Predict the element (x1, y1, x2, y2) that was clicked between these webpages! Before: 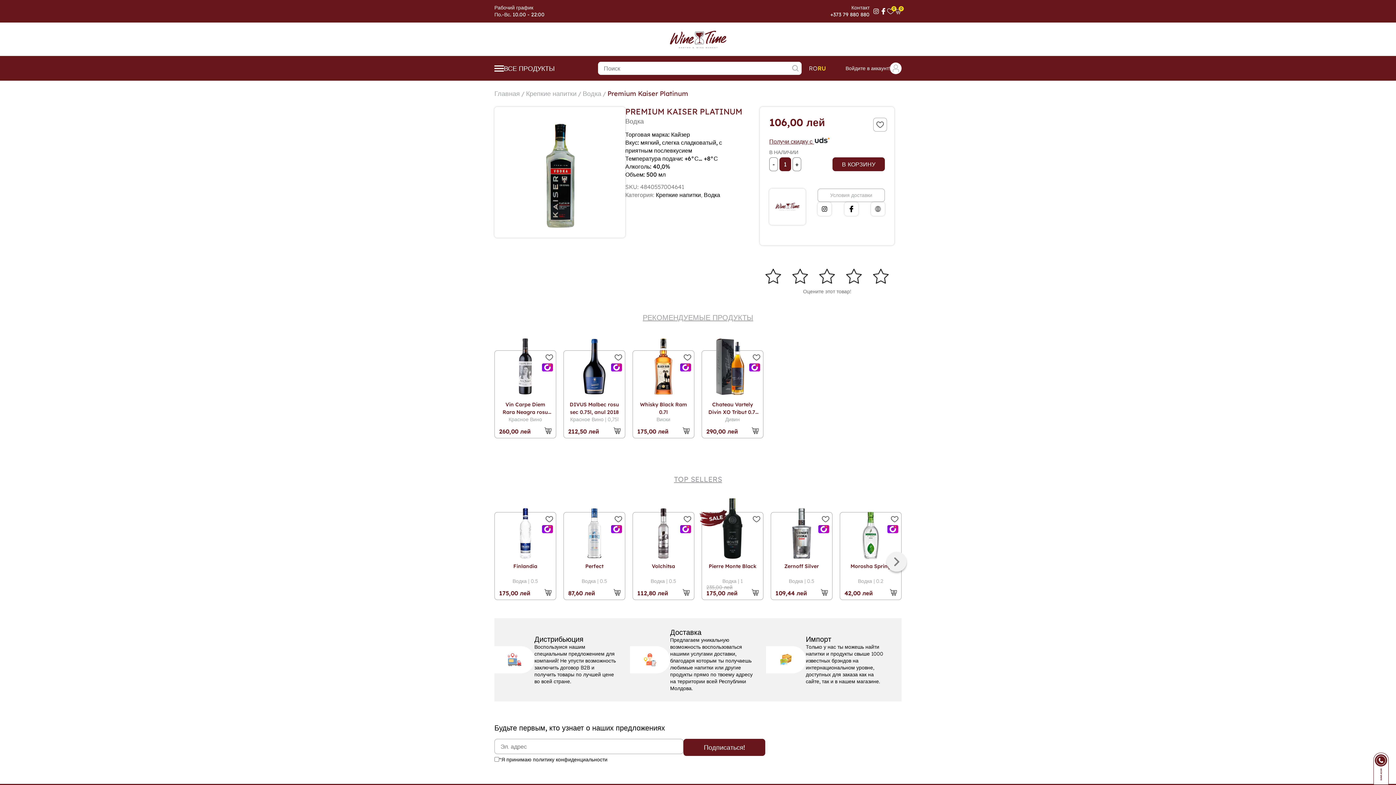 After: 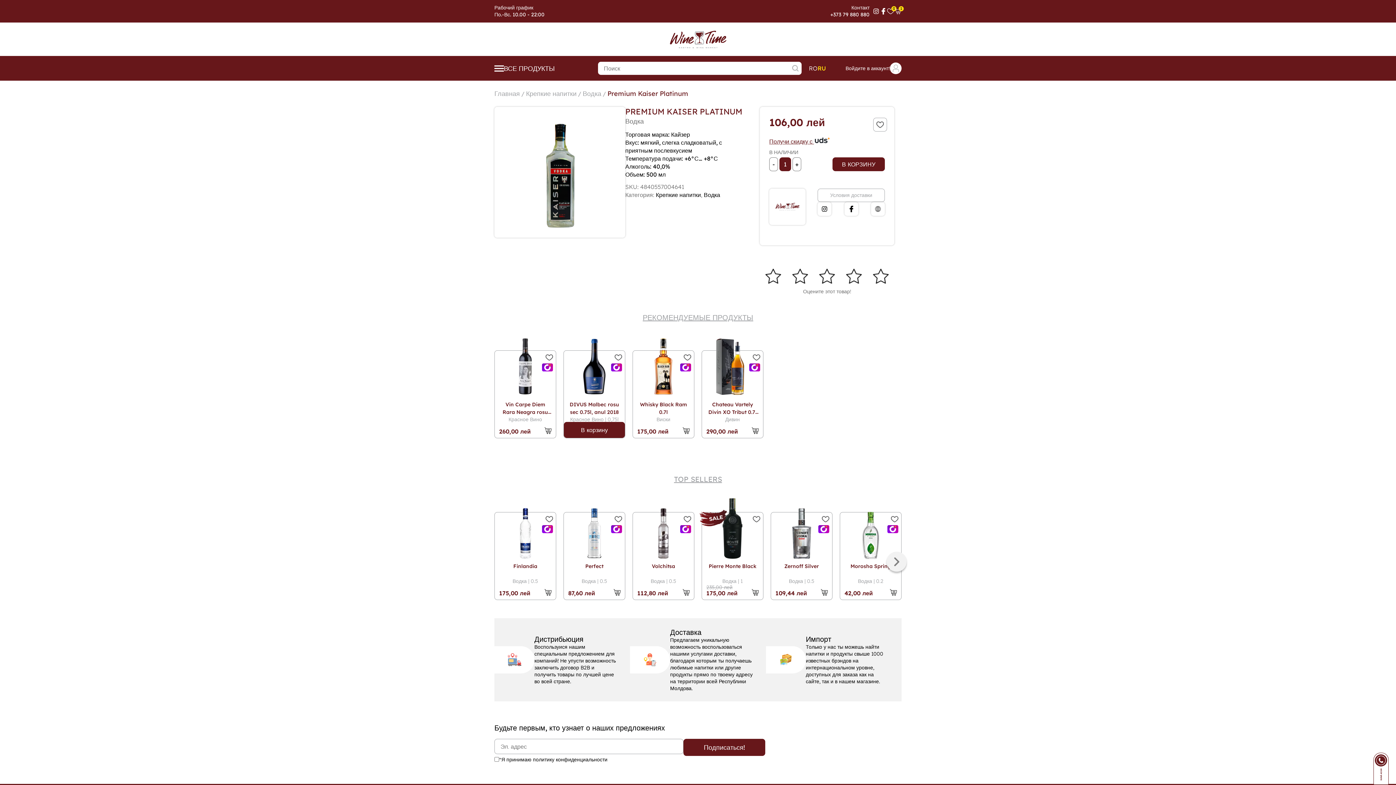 Action: bbox: (613, 427, 620, 434)